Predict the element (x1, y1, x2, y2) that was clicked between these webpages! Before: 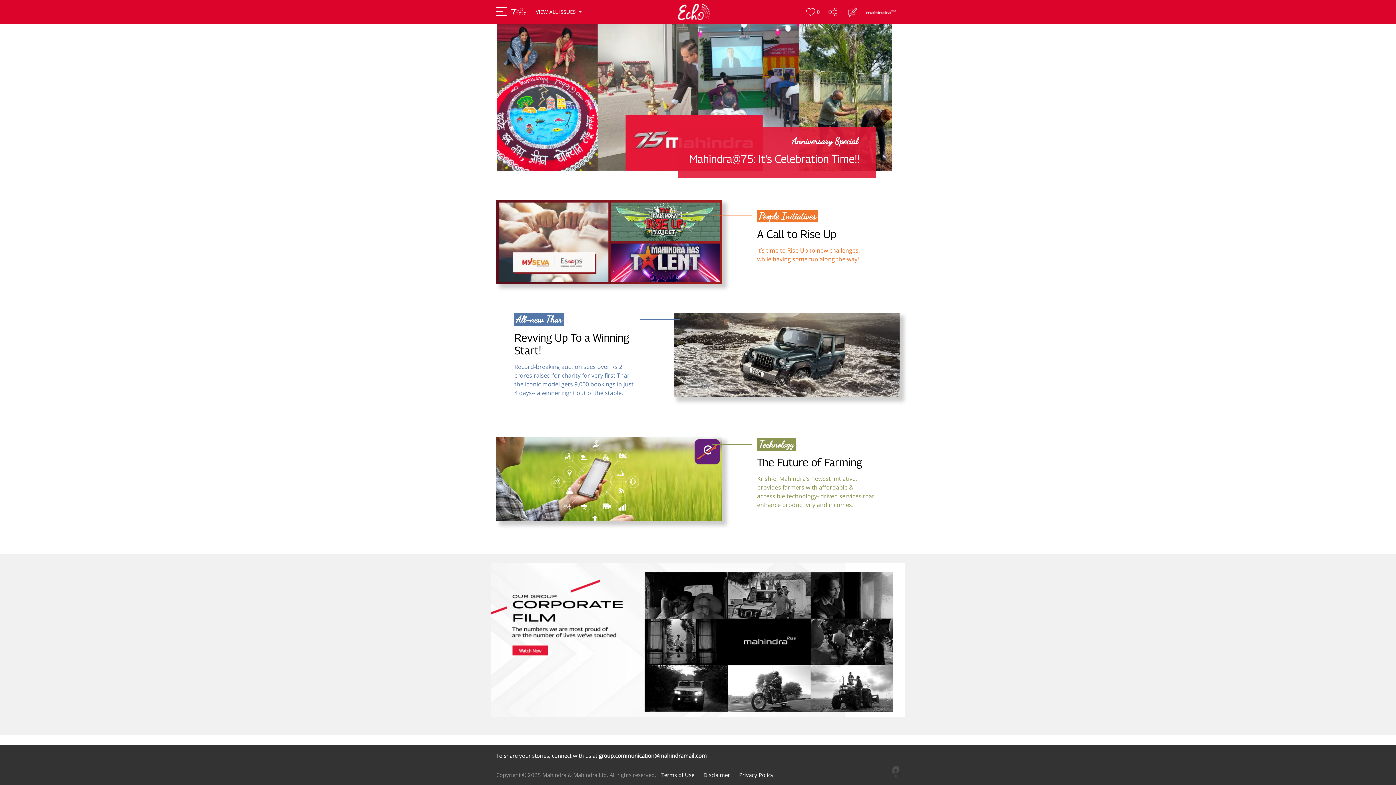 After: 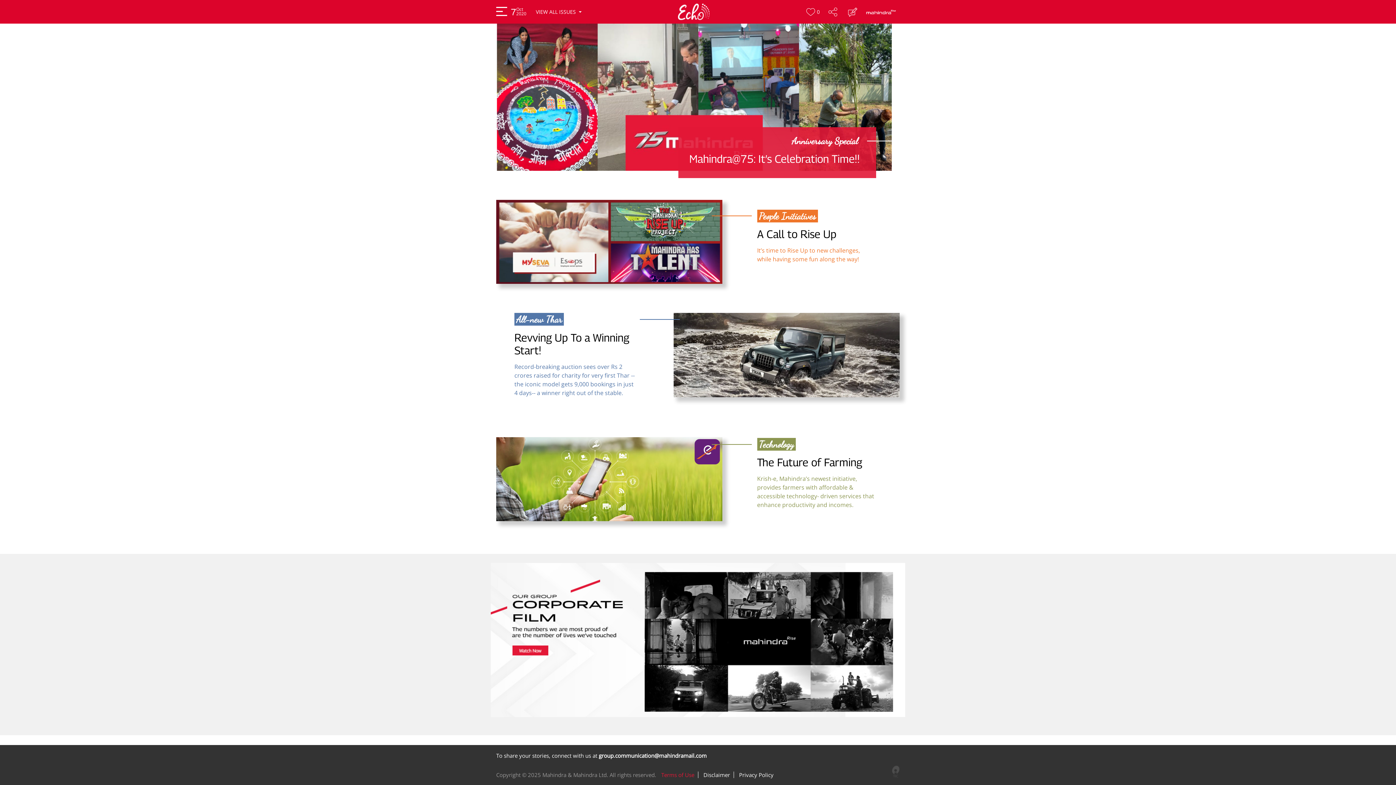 Action: label: Terms of Use bbox: (661, 771, 694, 778)